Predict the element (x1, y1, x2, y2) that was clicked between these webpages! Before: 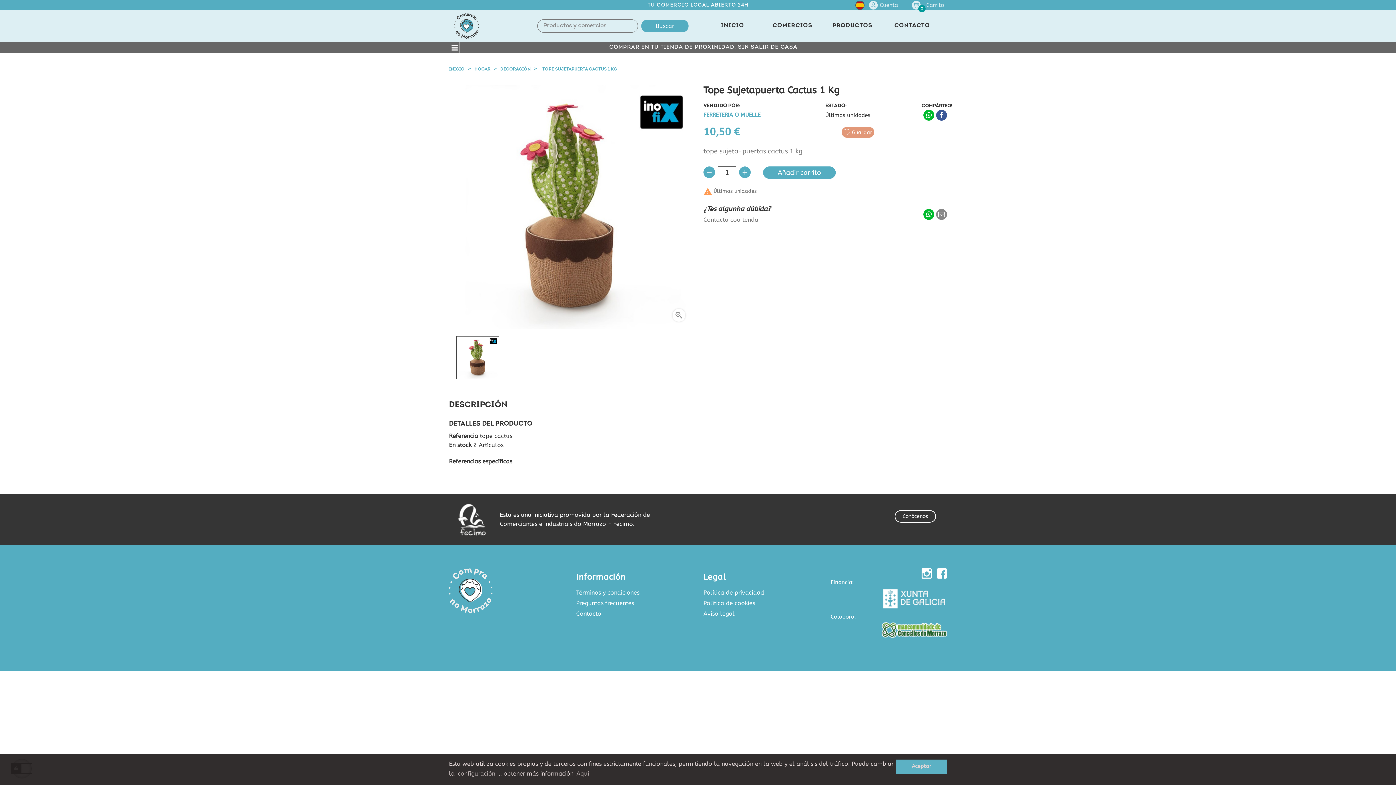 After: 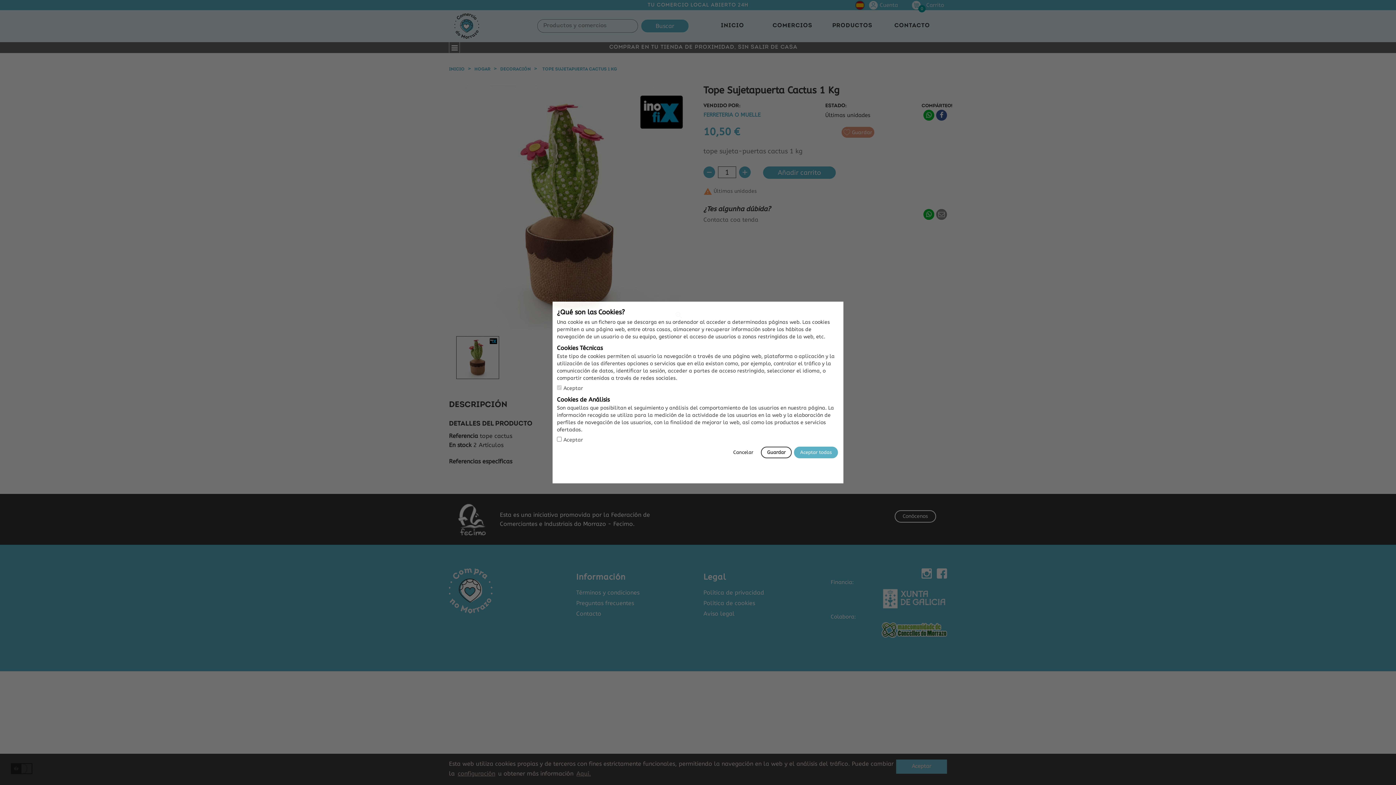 Action: label: configuración bbox: (456, 768, 496, 779)